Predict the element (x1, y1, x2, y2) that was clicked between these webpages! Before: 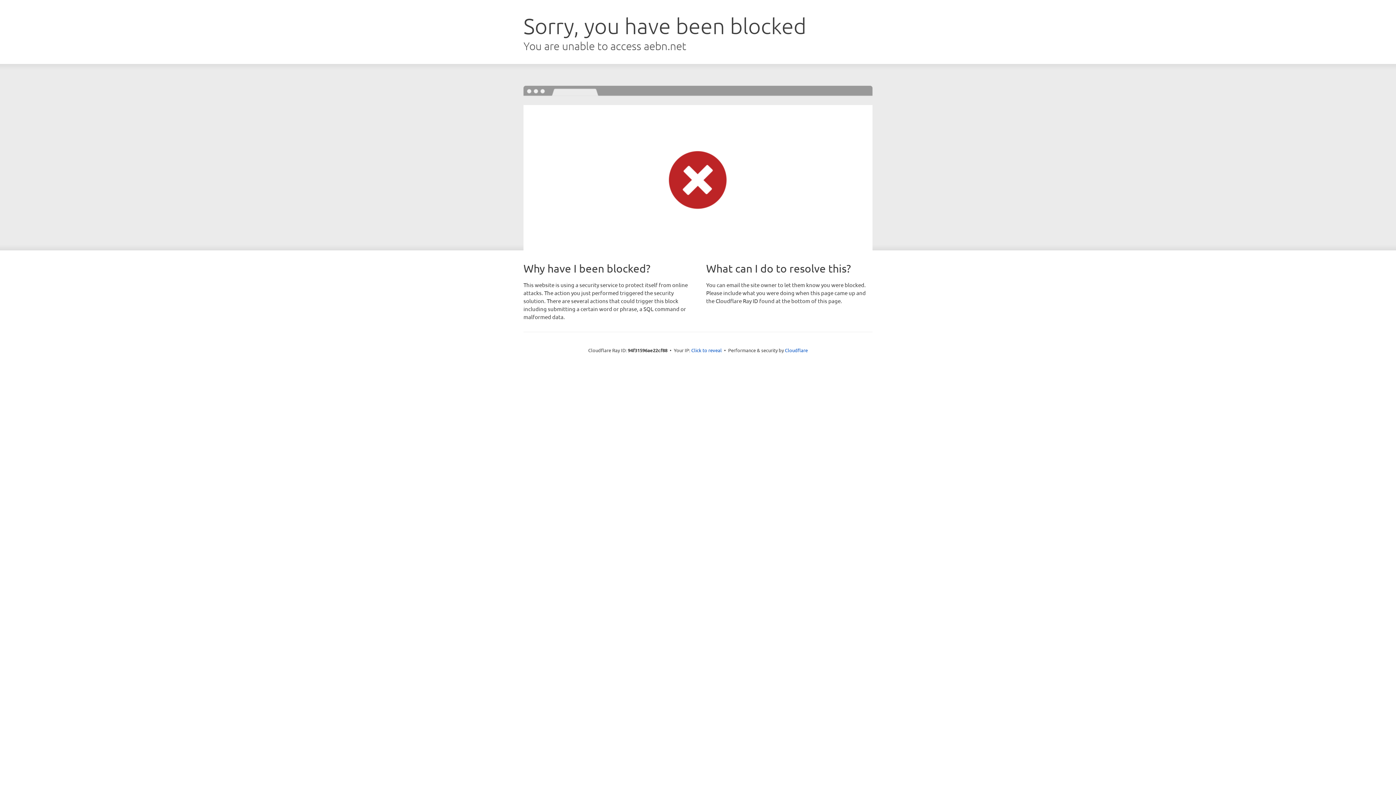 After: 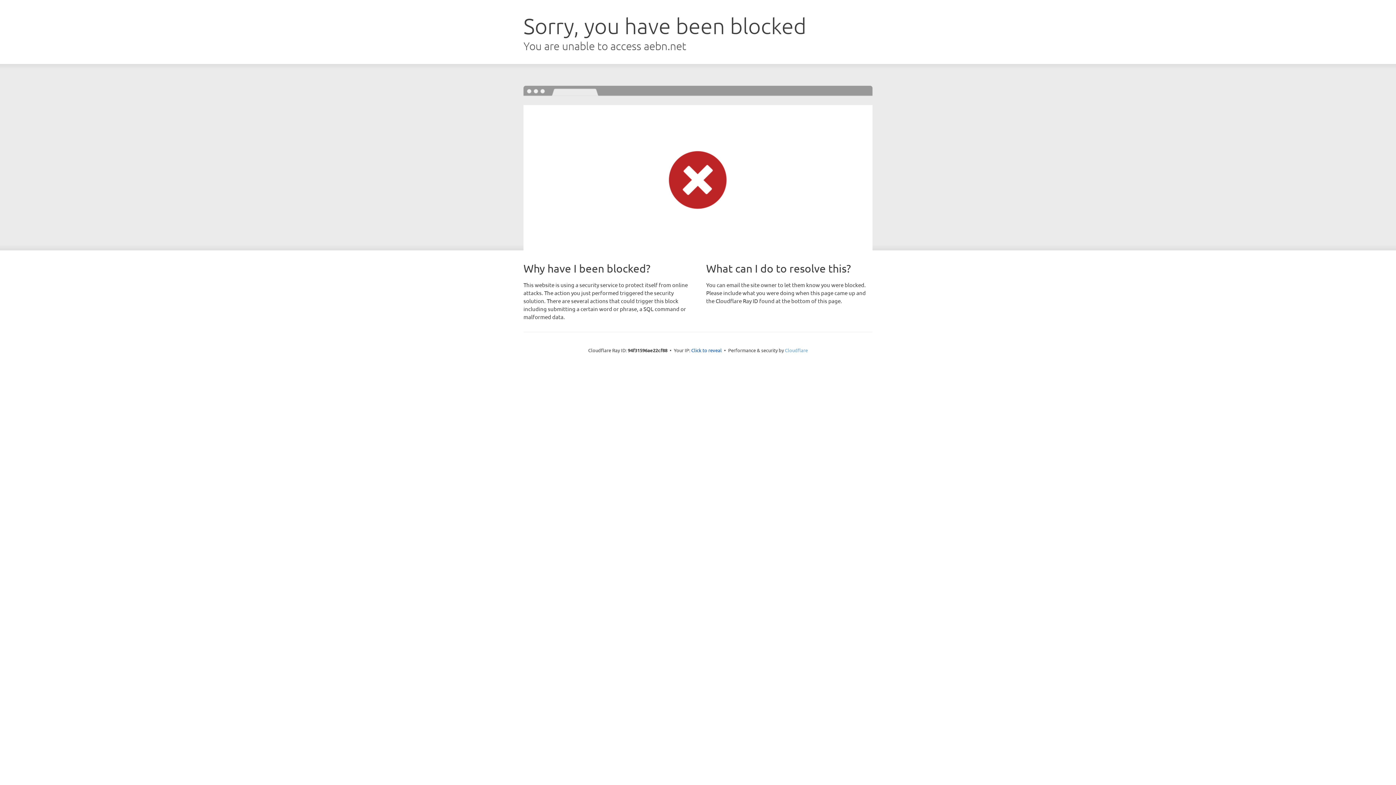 Action: label: Cloudflare bbox: (785, 347, 808, 353)